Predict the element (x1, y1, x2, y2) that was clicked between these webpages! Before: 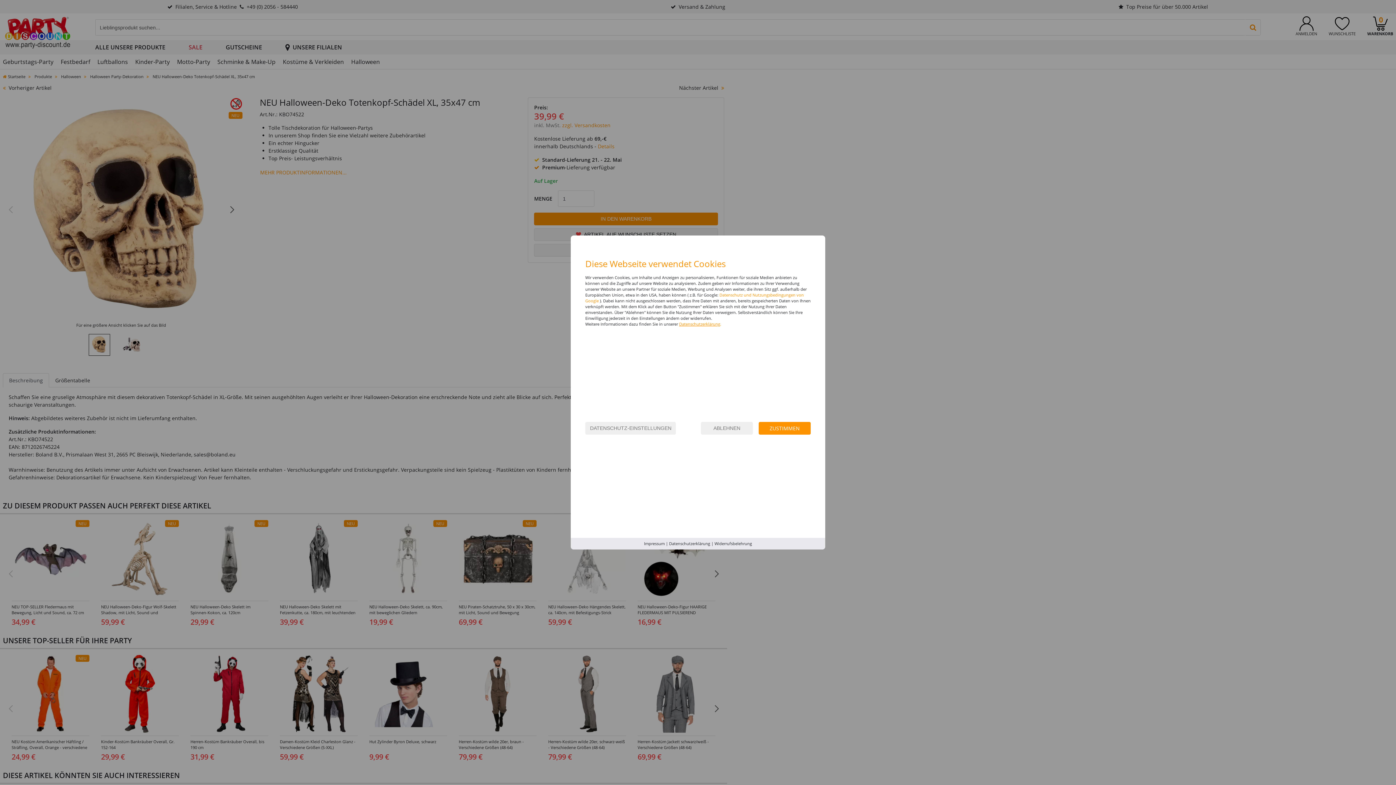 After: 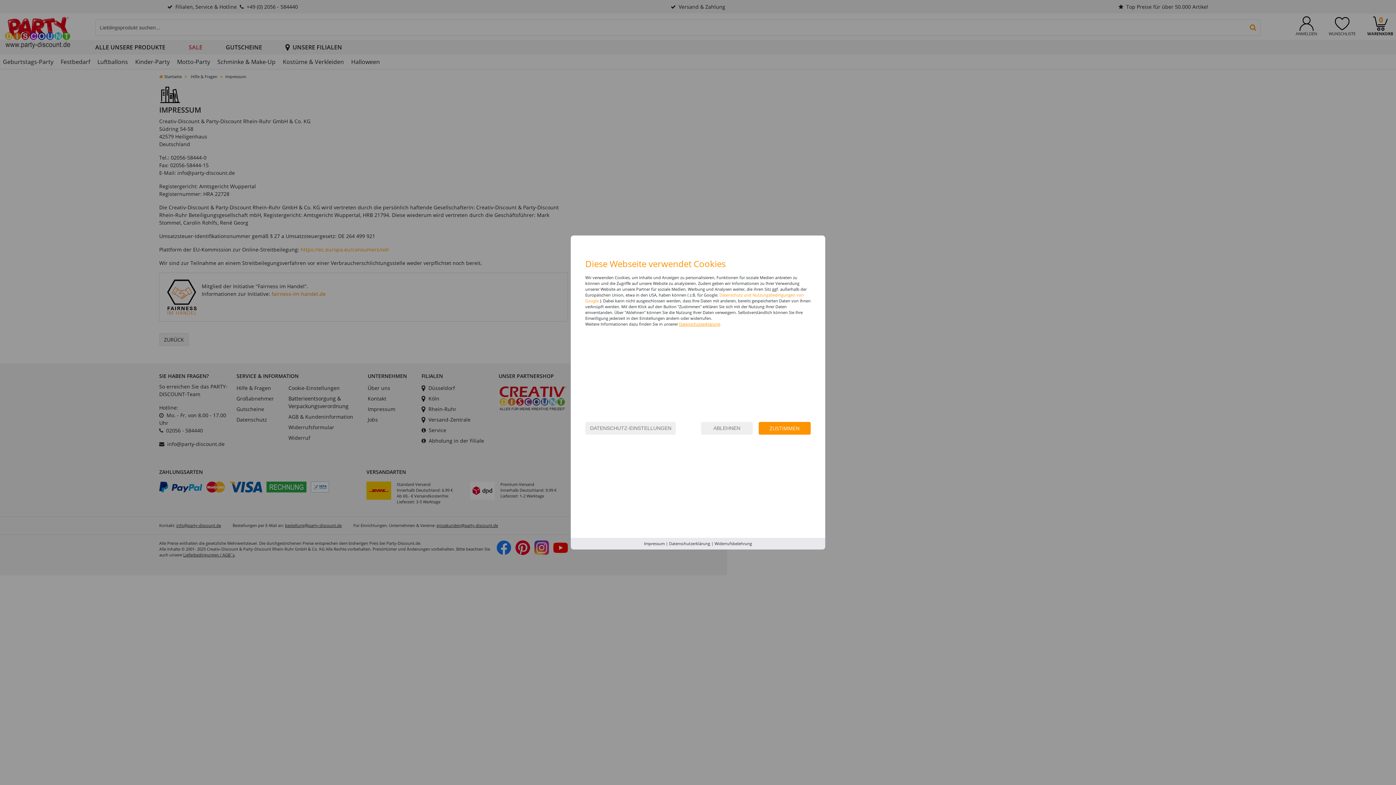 Action: label: Impressum bbox: (644, 541, 664, 546)